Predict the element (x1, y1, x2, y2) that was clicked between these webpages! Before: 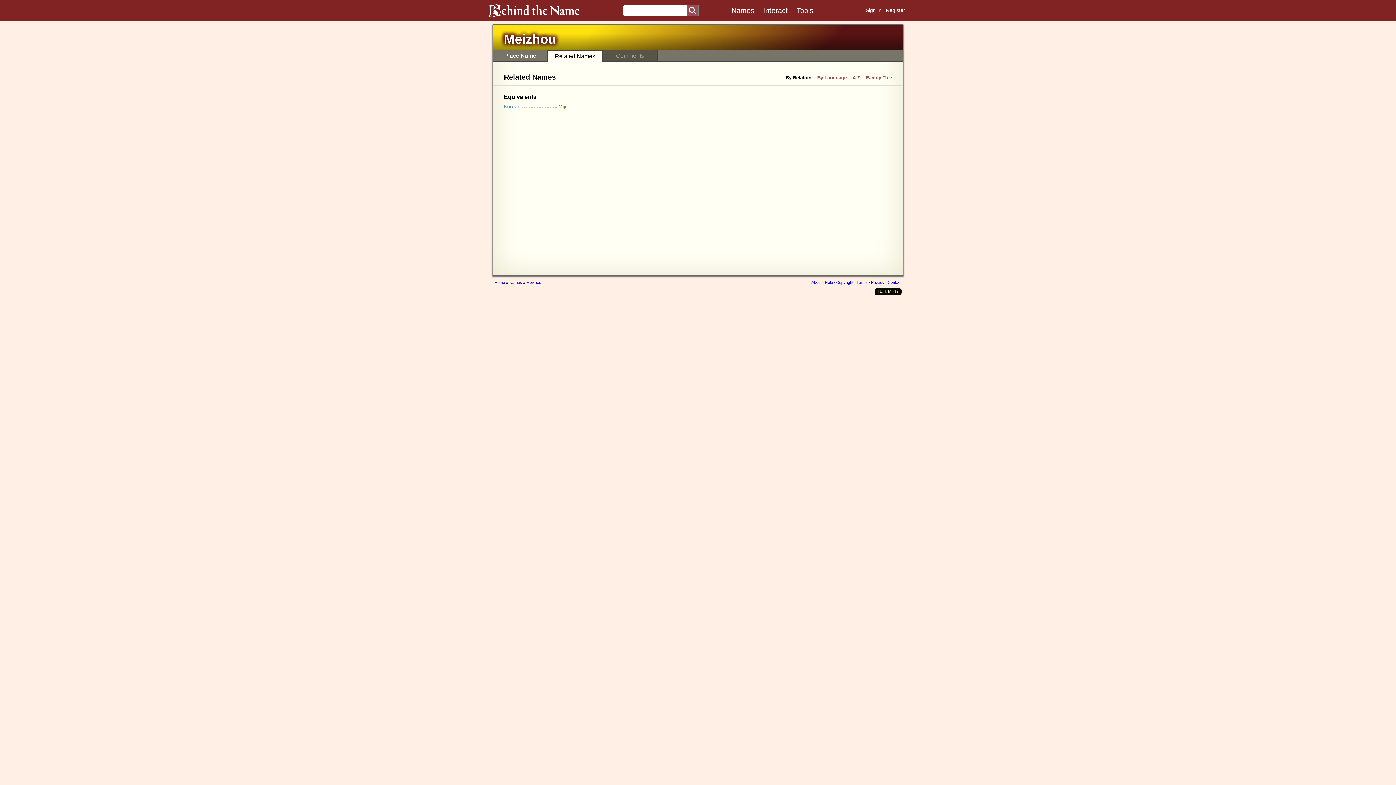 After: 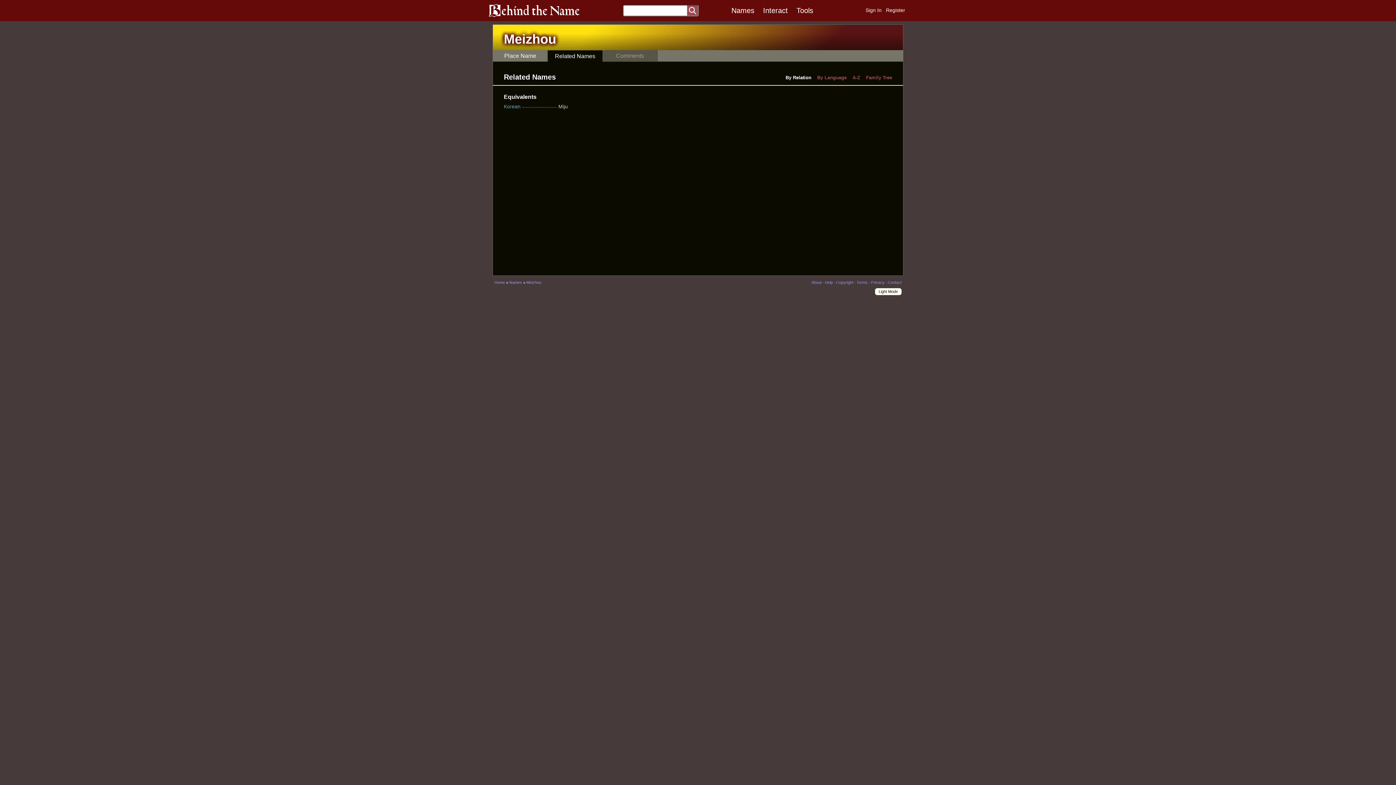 Action: bbox: (874, 288, 901, 295) label: Dark Mode